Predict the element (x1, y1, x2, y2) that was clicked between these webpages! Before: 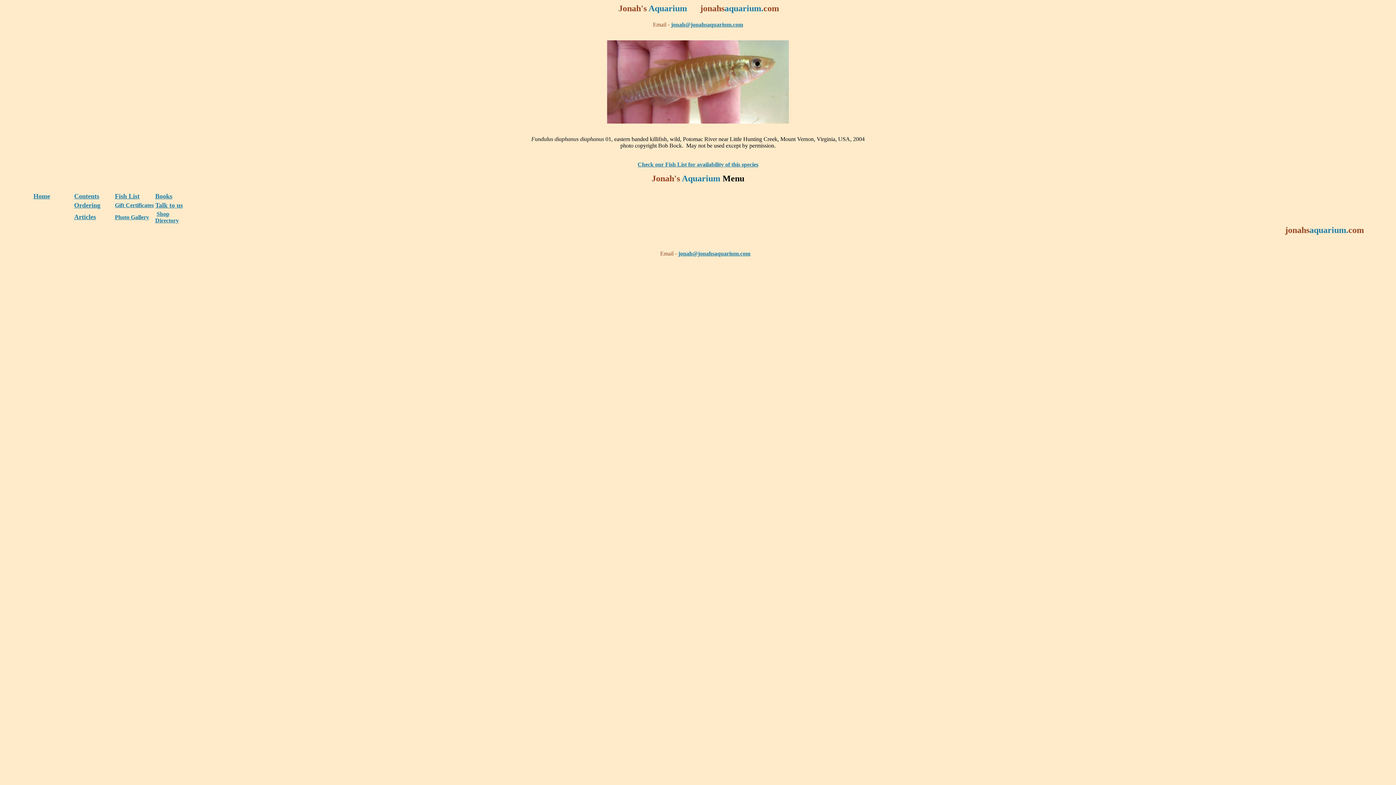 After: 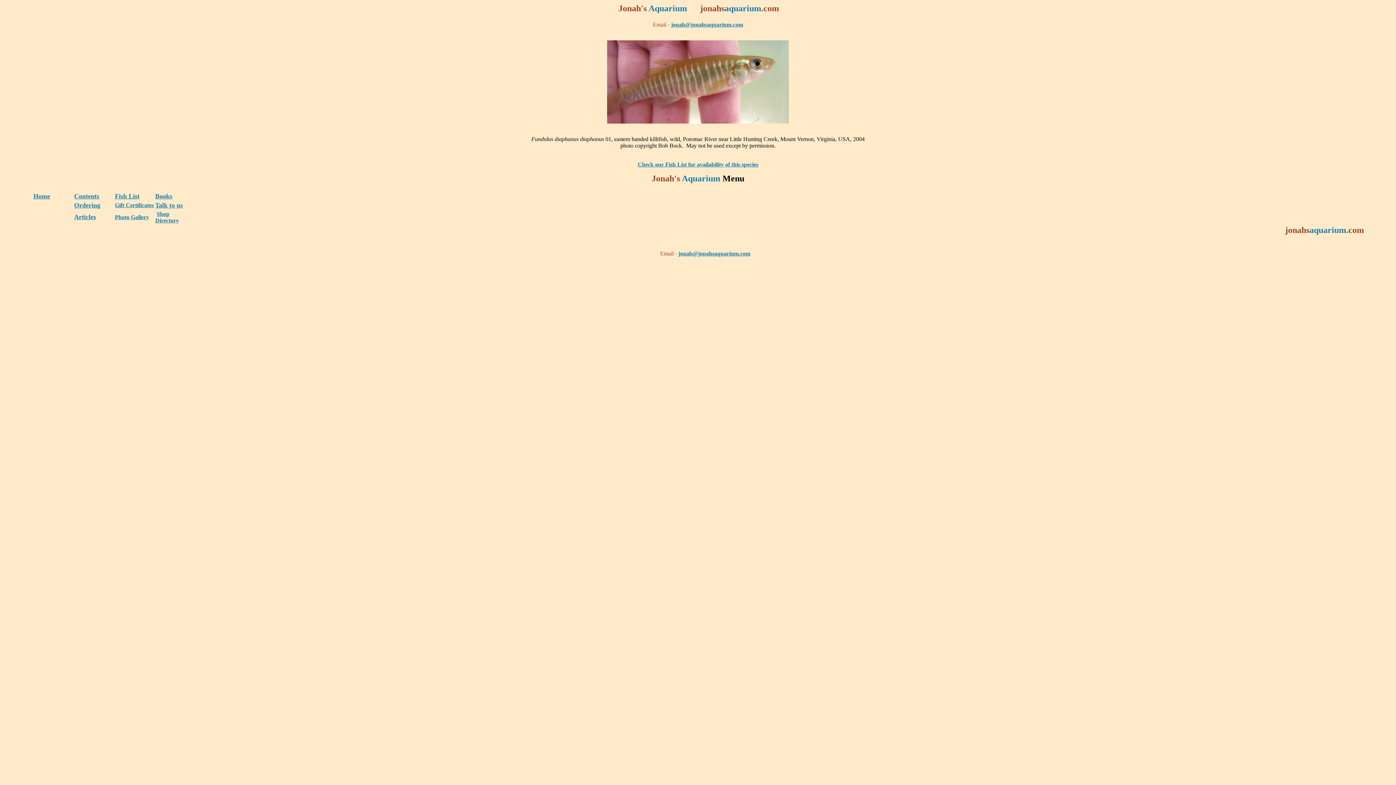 Action: label: jonah@jonahsaquarium.com bbox: (678, 250, 750, 256)